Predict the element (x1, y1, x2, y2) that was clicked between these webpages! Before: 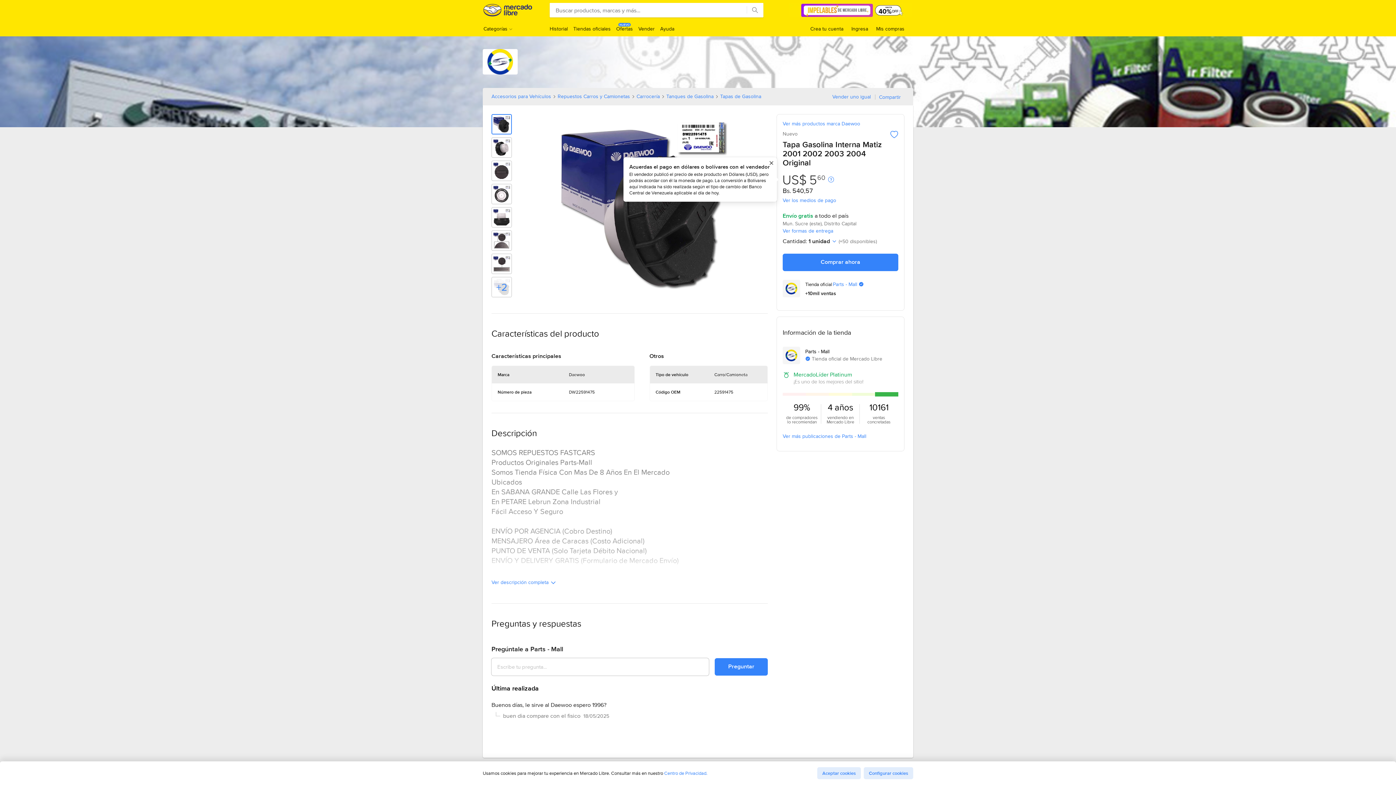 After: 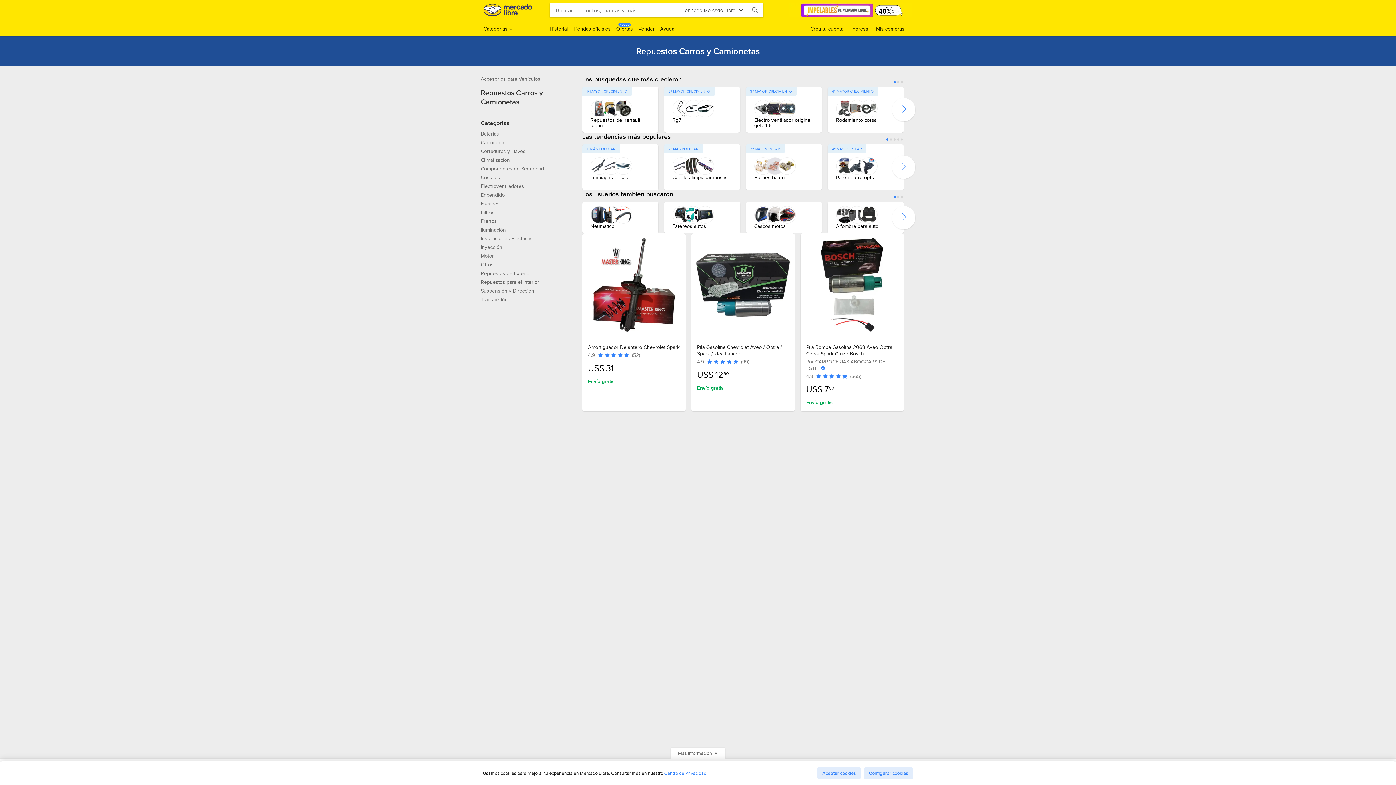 Action: bbox: (557, 93, 630, 98) label: Repuestos Carros y Camionetas